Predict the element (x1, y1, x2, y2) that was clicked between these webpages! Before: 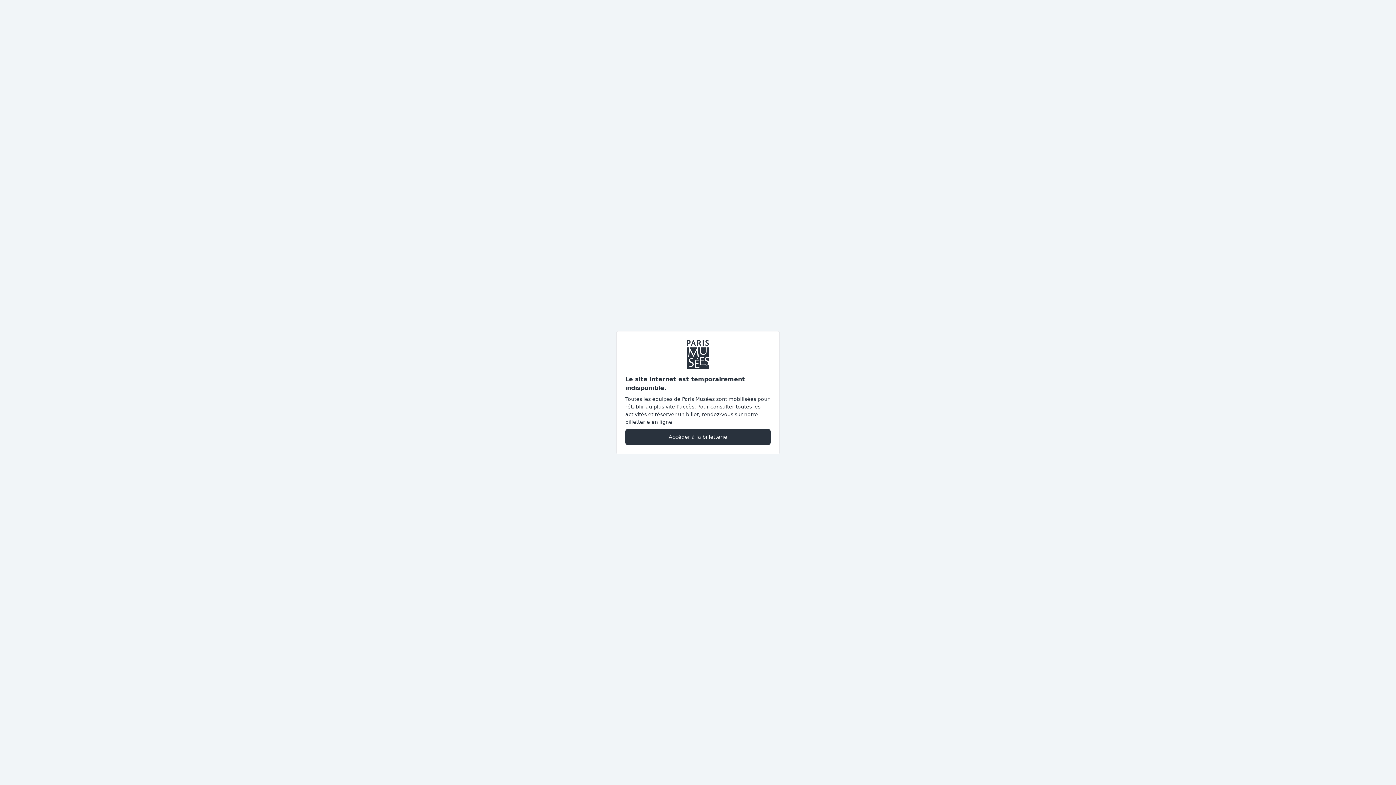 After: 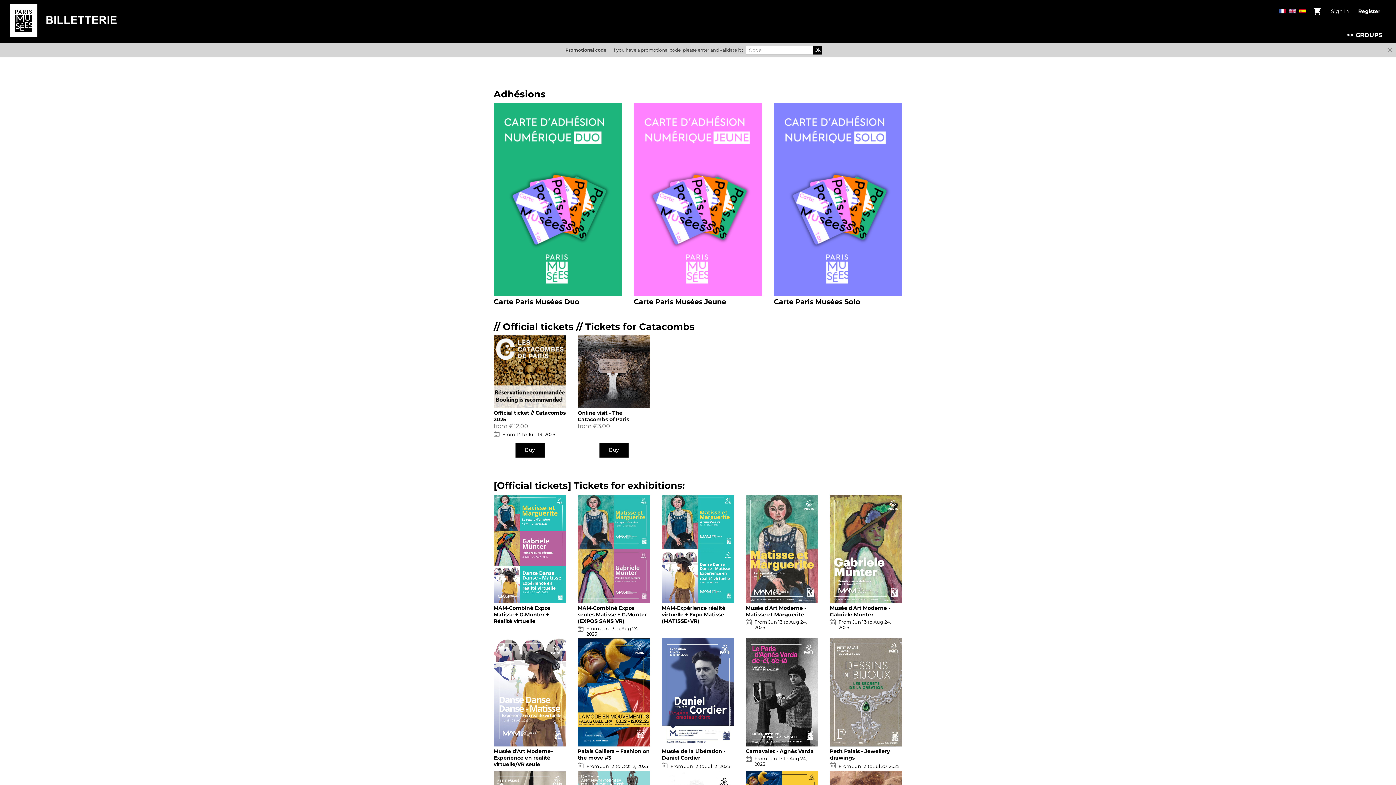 Action: label: Accéder à la billetterie bbox: (625, 428, 770, 445)